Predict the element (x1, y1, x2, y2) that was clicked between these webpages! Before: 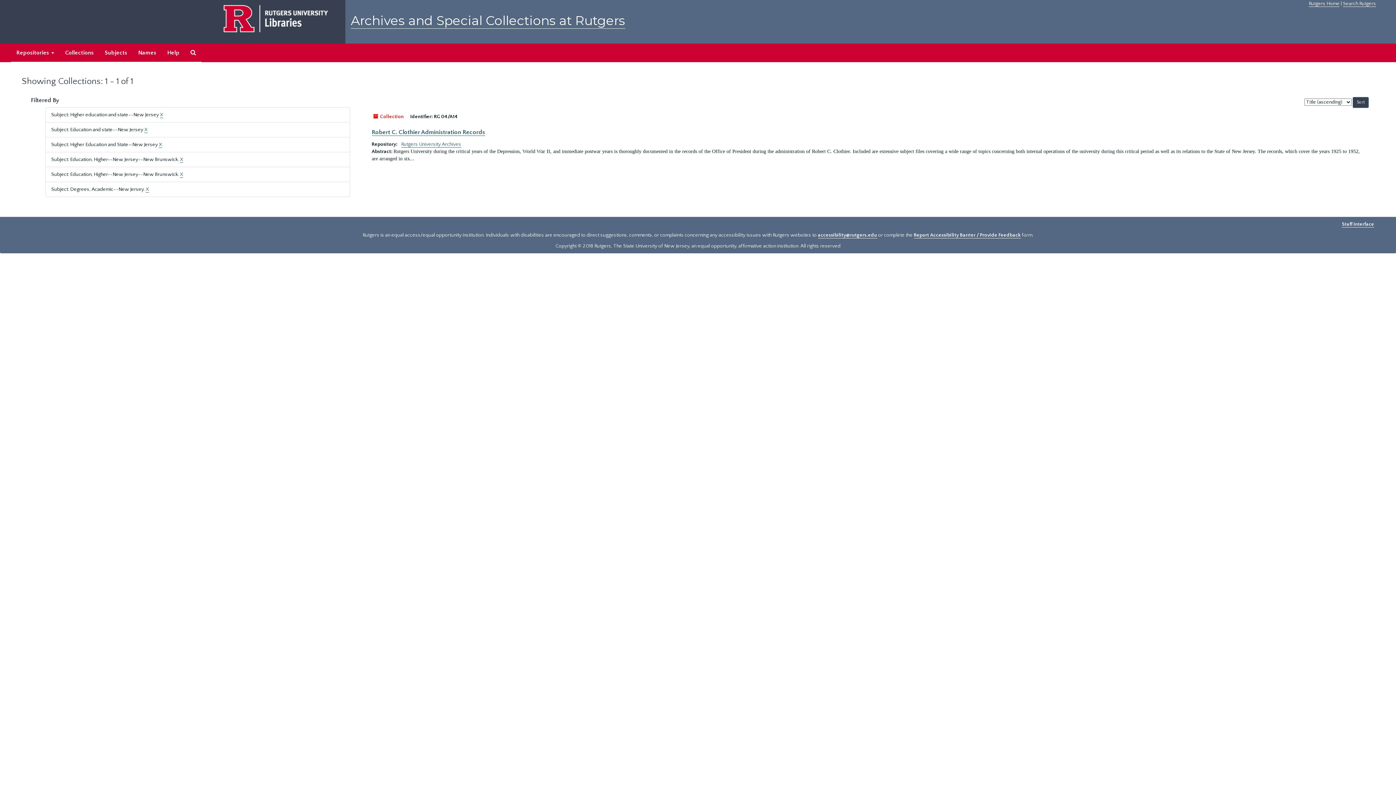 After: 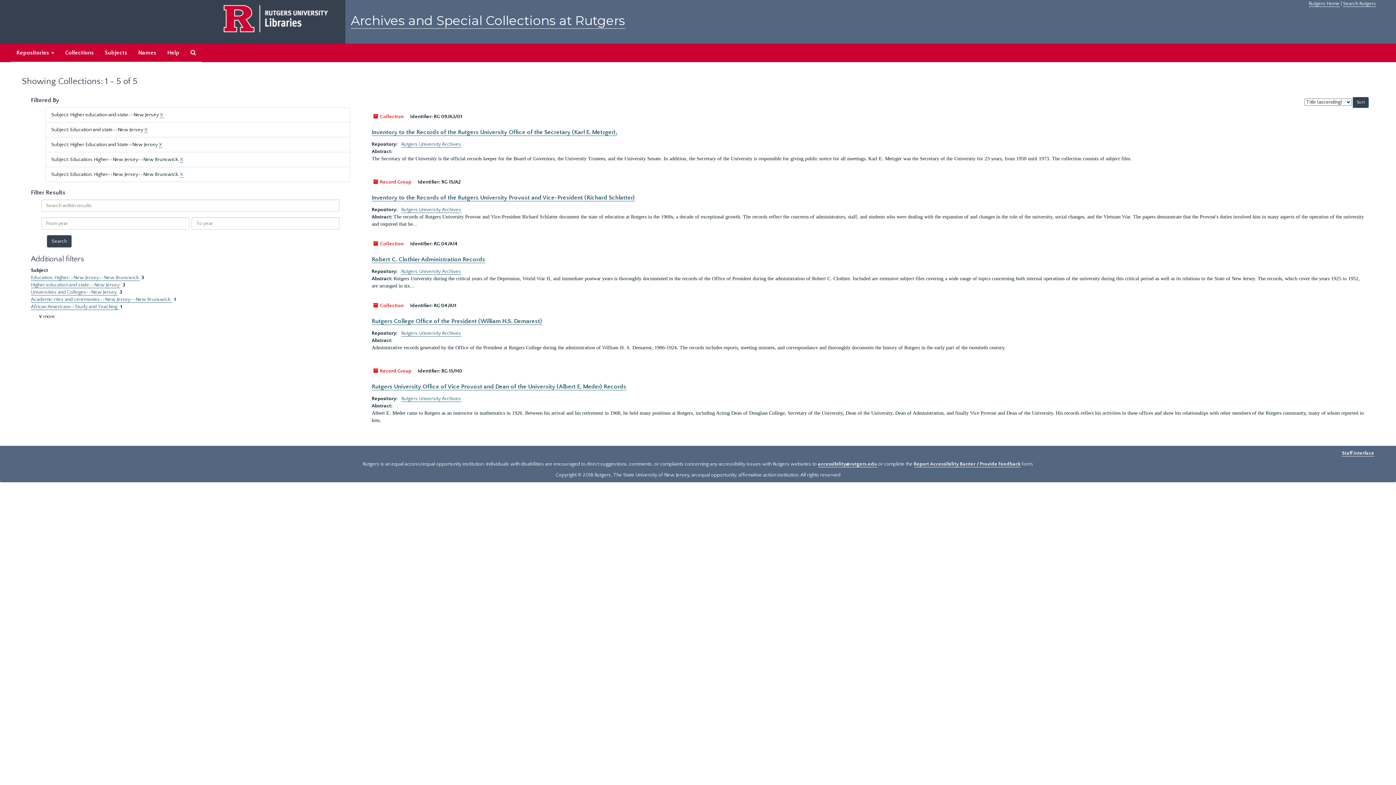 Action: label: X bbox: (145, 186, 149, 192)